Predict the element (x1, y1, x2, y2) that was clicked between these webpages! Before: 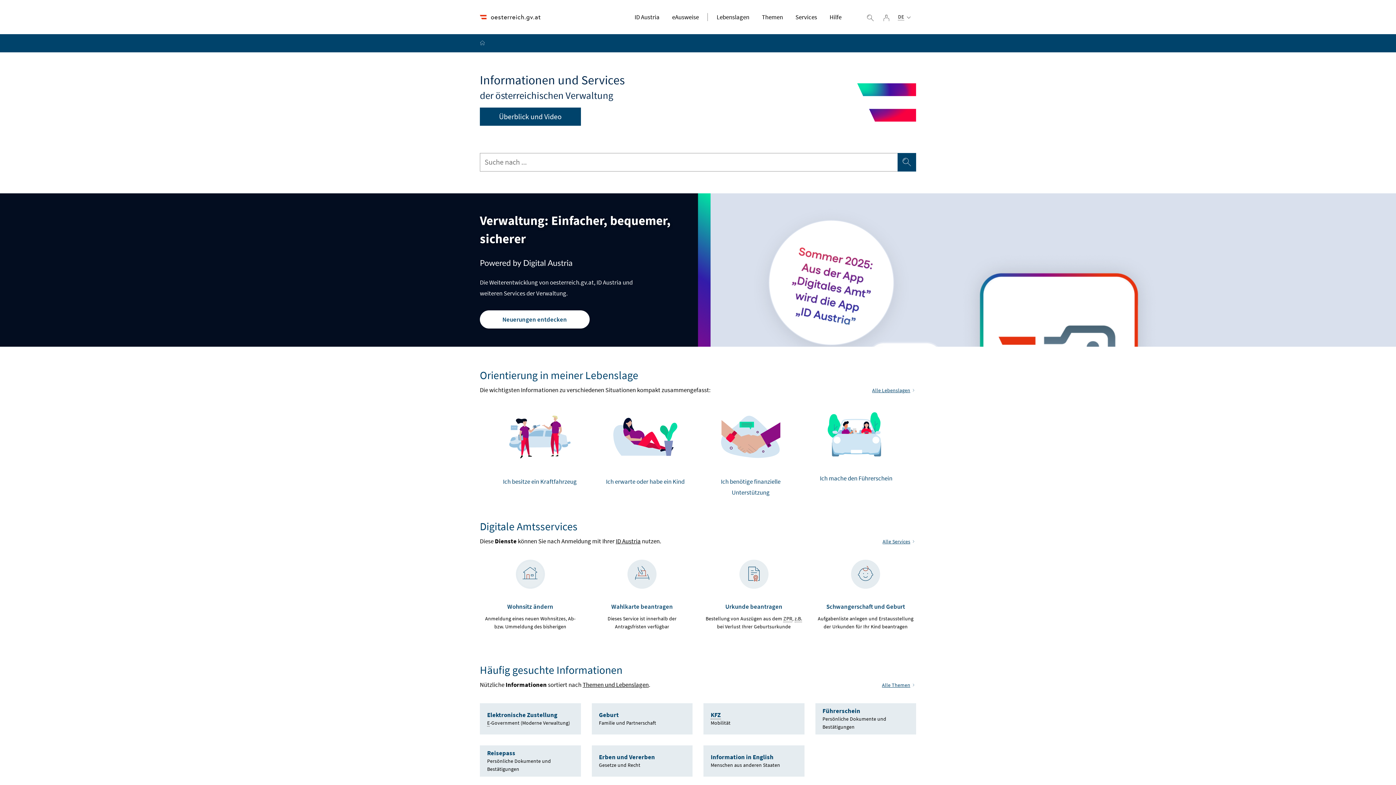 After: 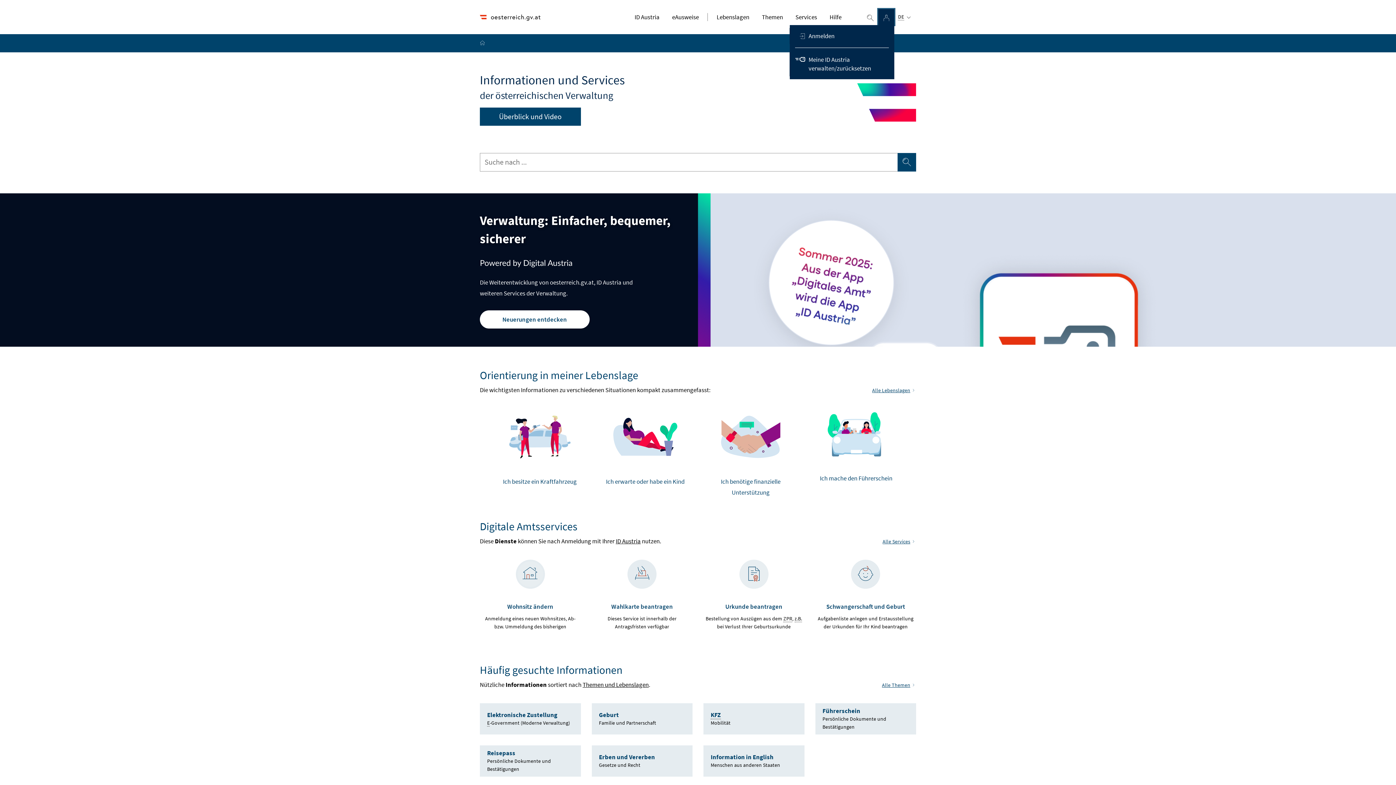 Action: bbox: (878, 9, 894, 25) label: Anmelden